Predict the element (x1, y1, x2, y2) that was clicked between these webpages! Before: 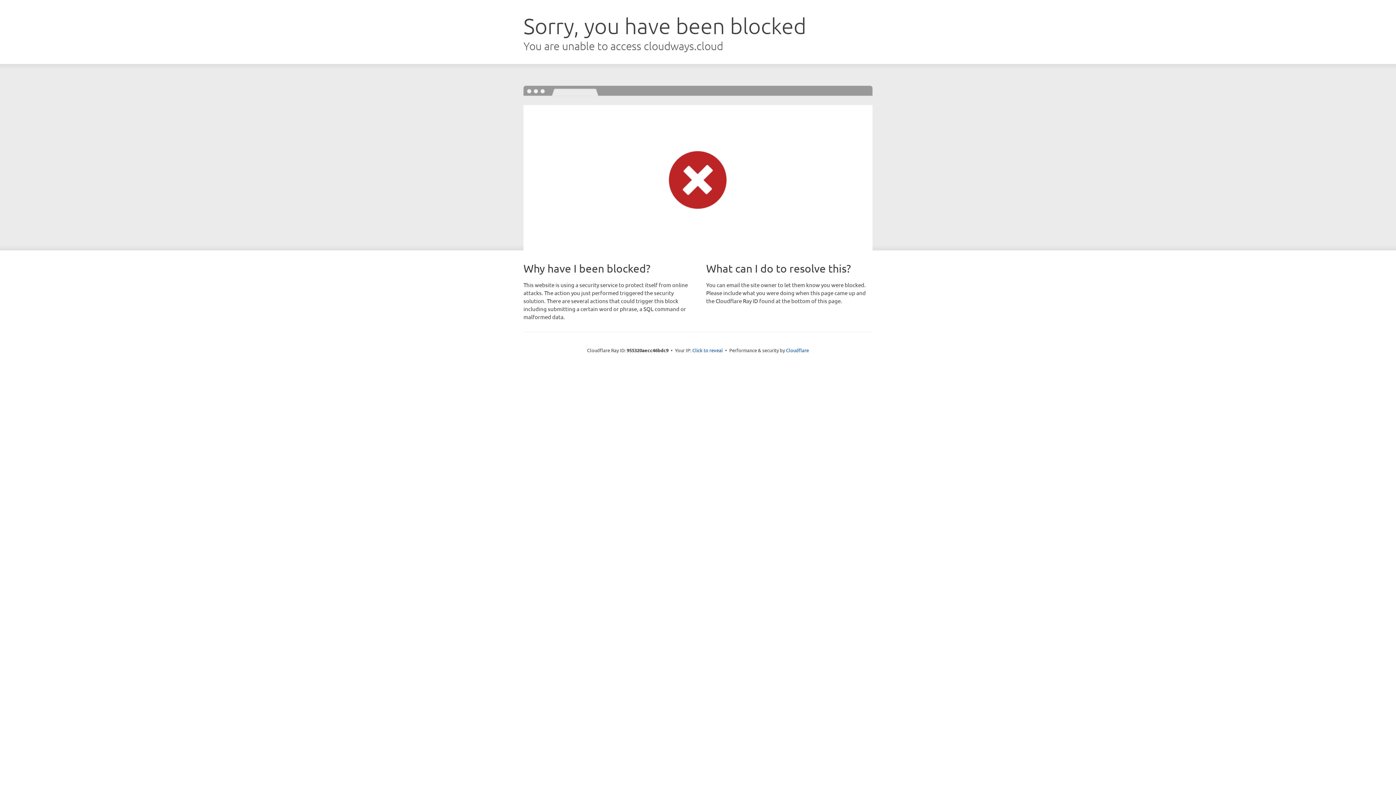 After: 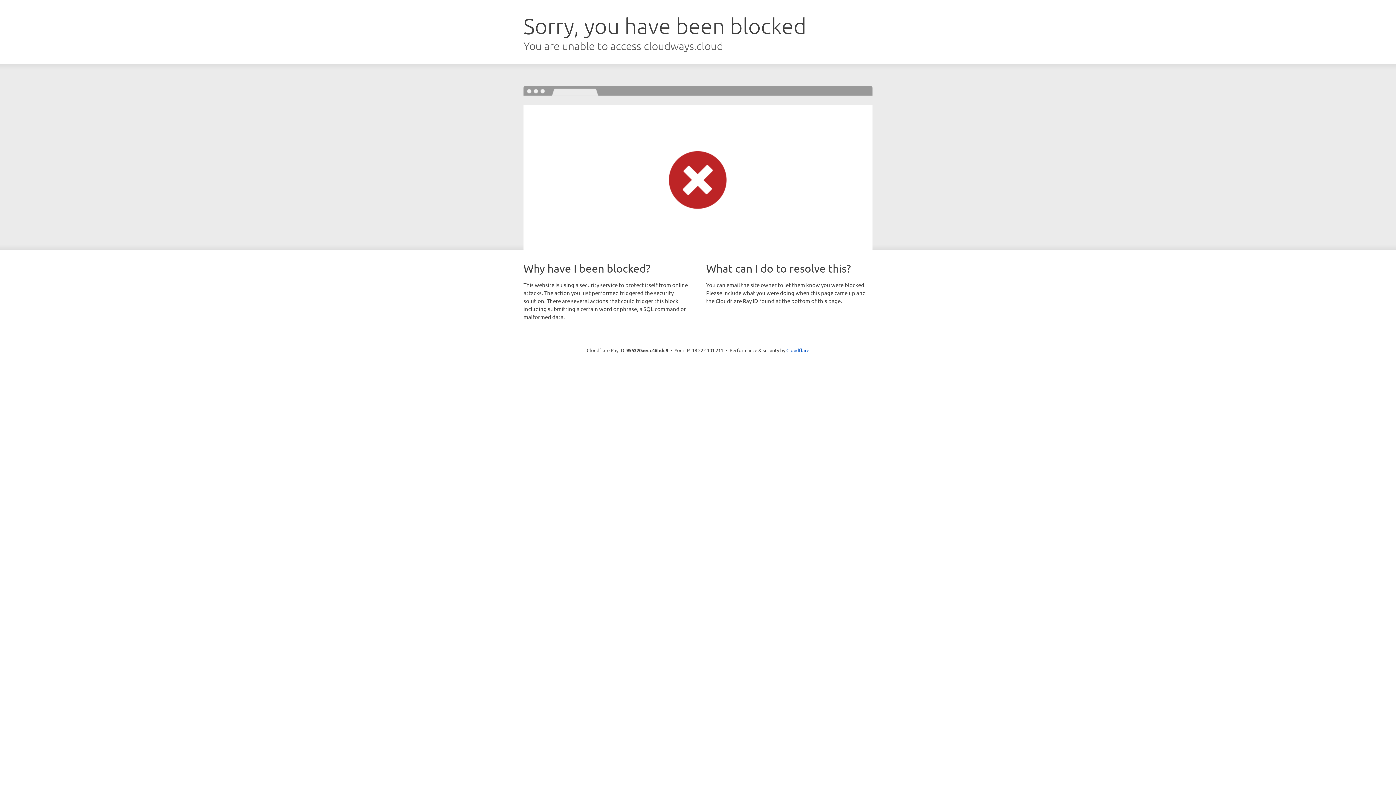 Action: label: Click to reveal bbox: (692, 346, 723, 353)